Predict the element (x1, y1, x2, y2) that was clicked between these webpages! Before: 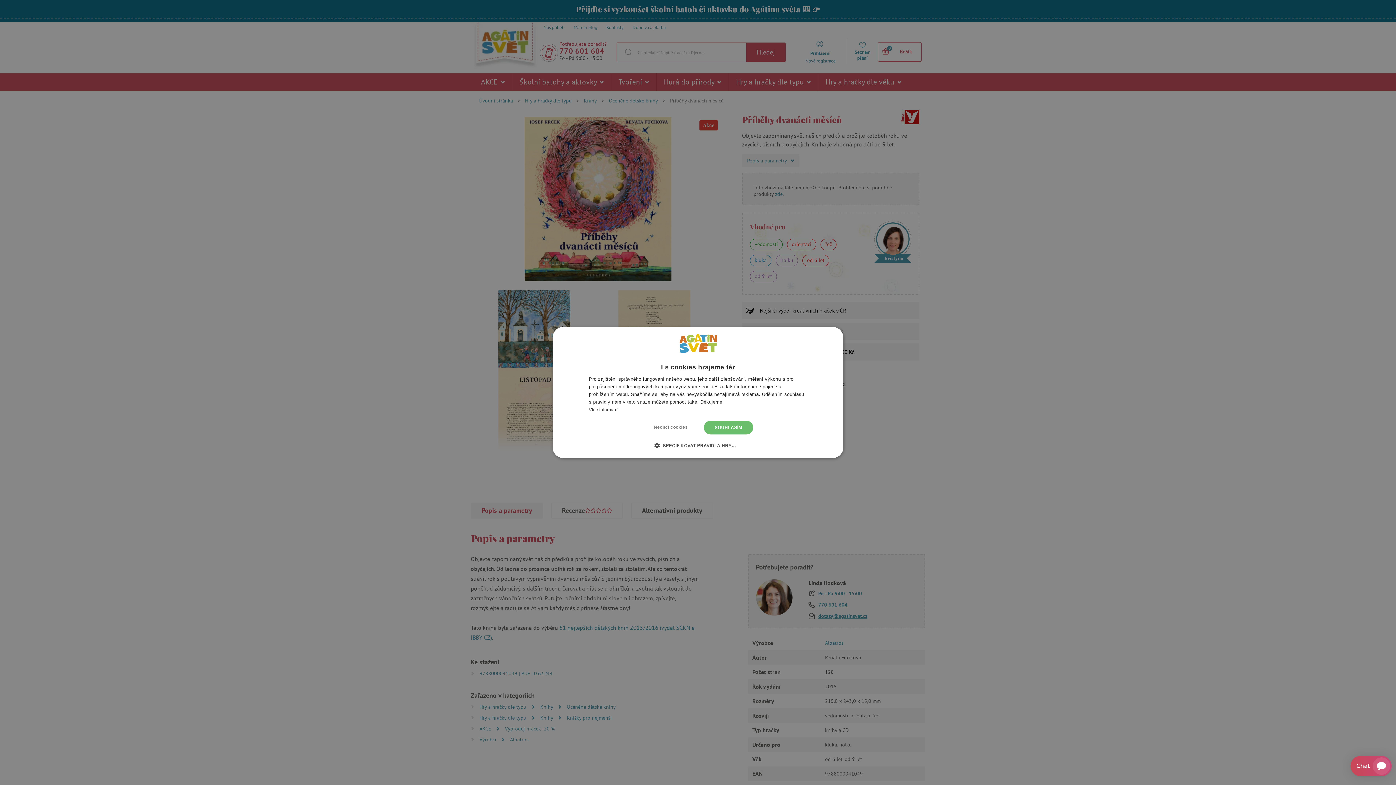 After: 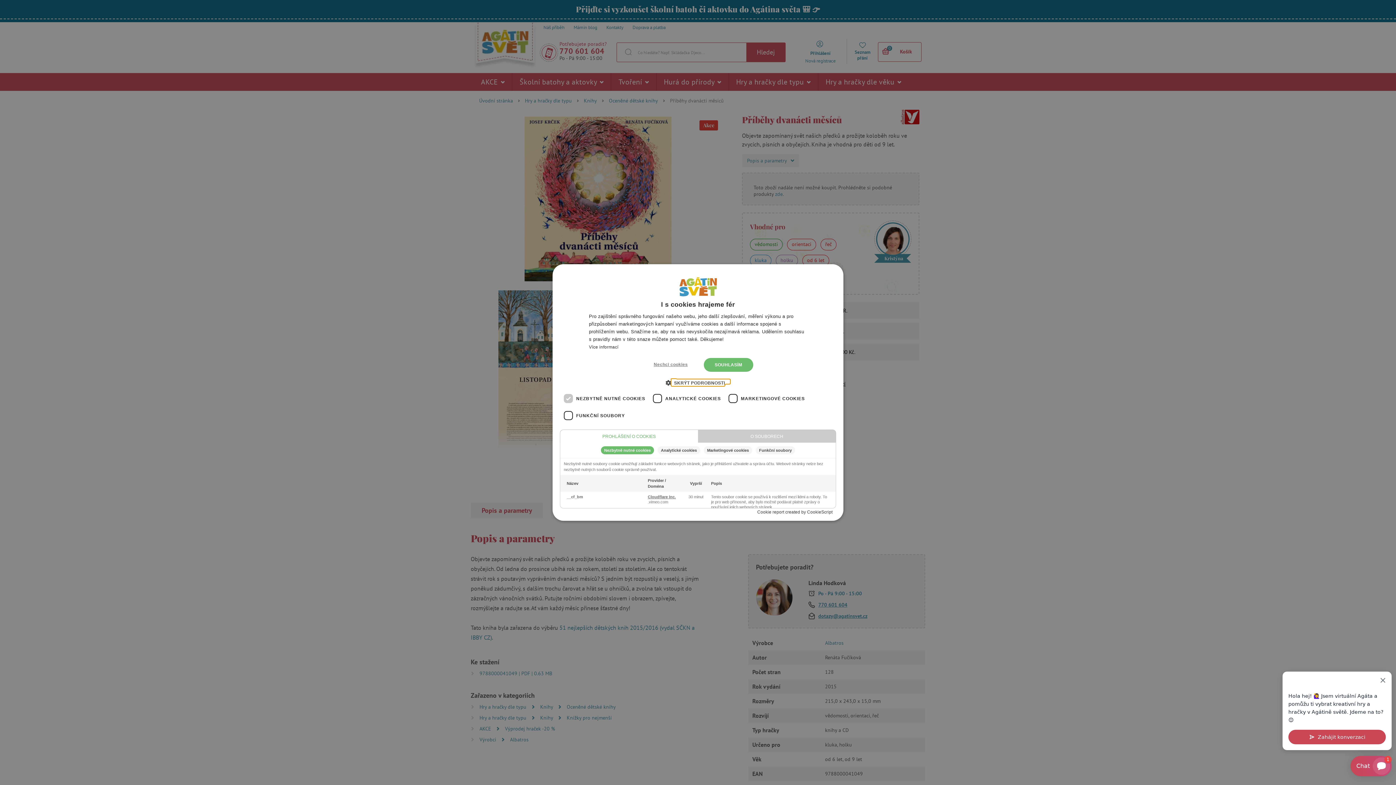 Action: bbox: (660, 442, 736, 449) label:  SPECIFIKOVAT PRAVIDLA HRY…